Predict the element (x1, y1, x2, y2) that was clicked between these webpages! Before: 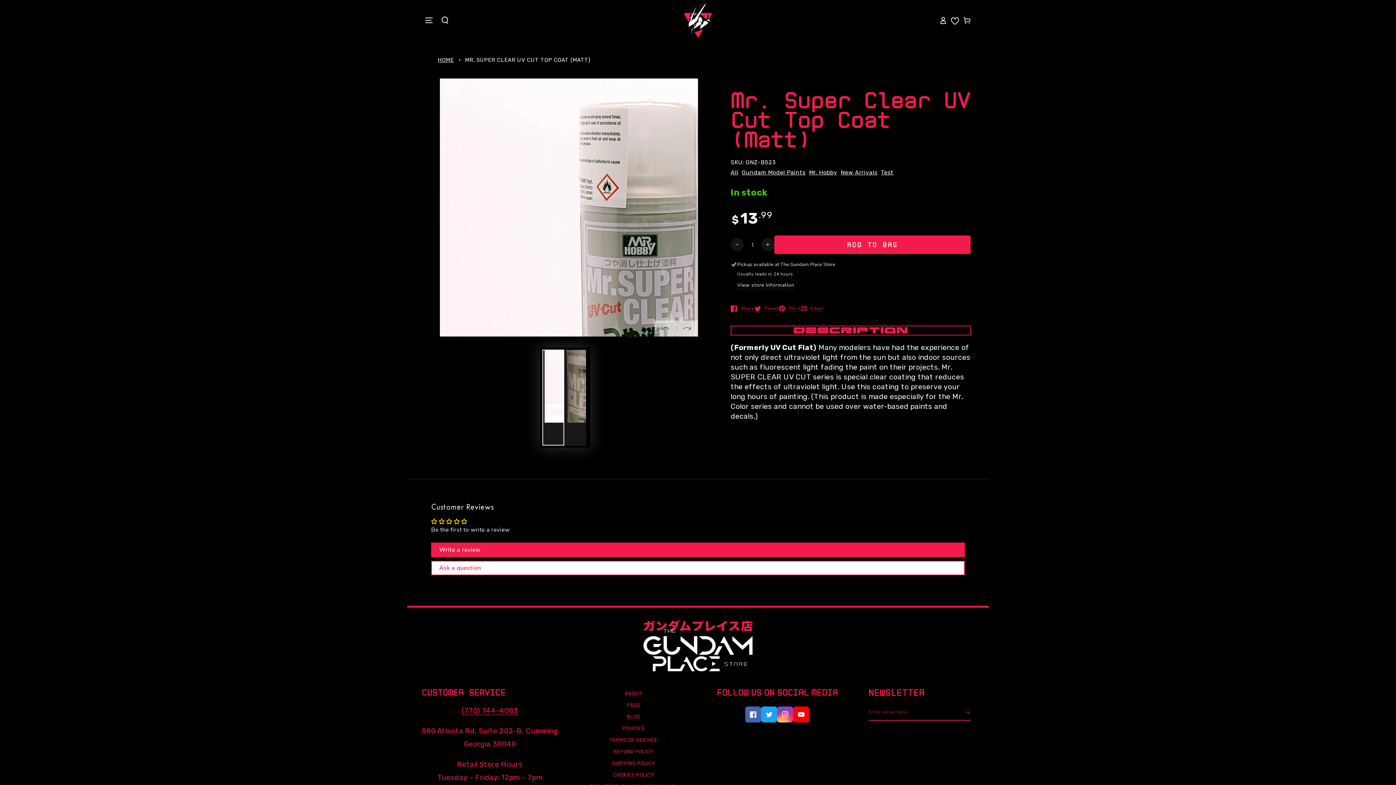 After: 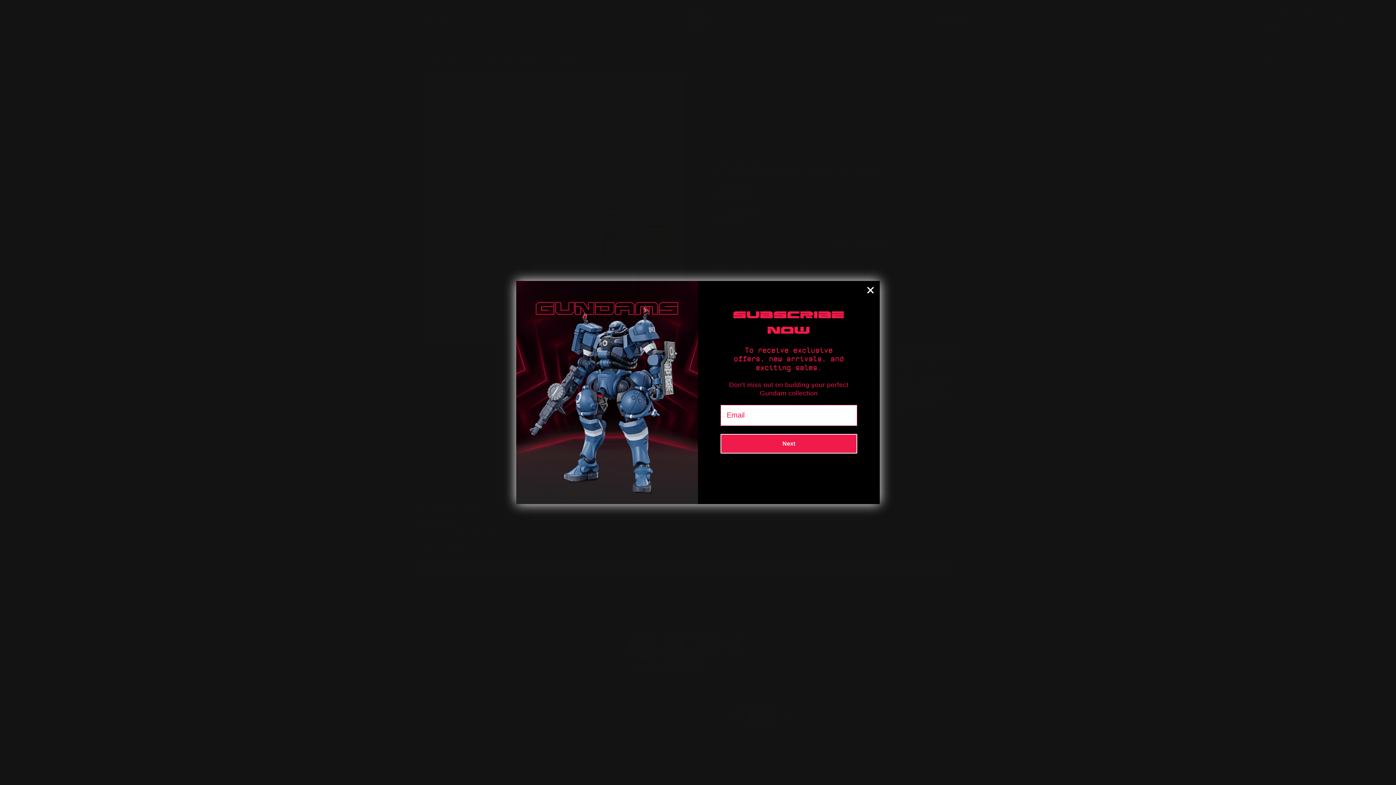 Action: bbox: (737, 281, 794, 289) label: View store information